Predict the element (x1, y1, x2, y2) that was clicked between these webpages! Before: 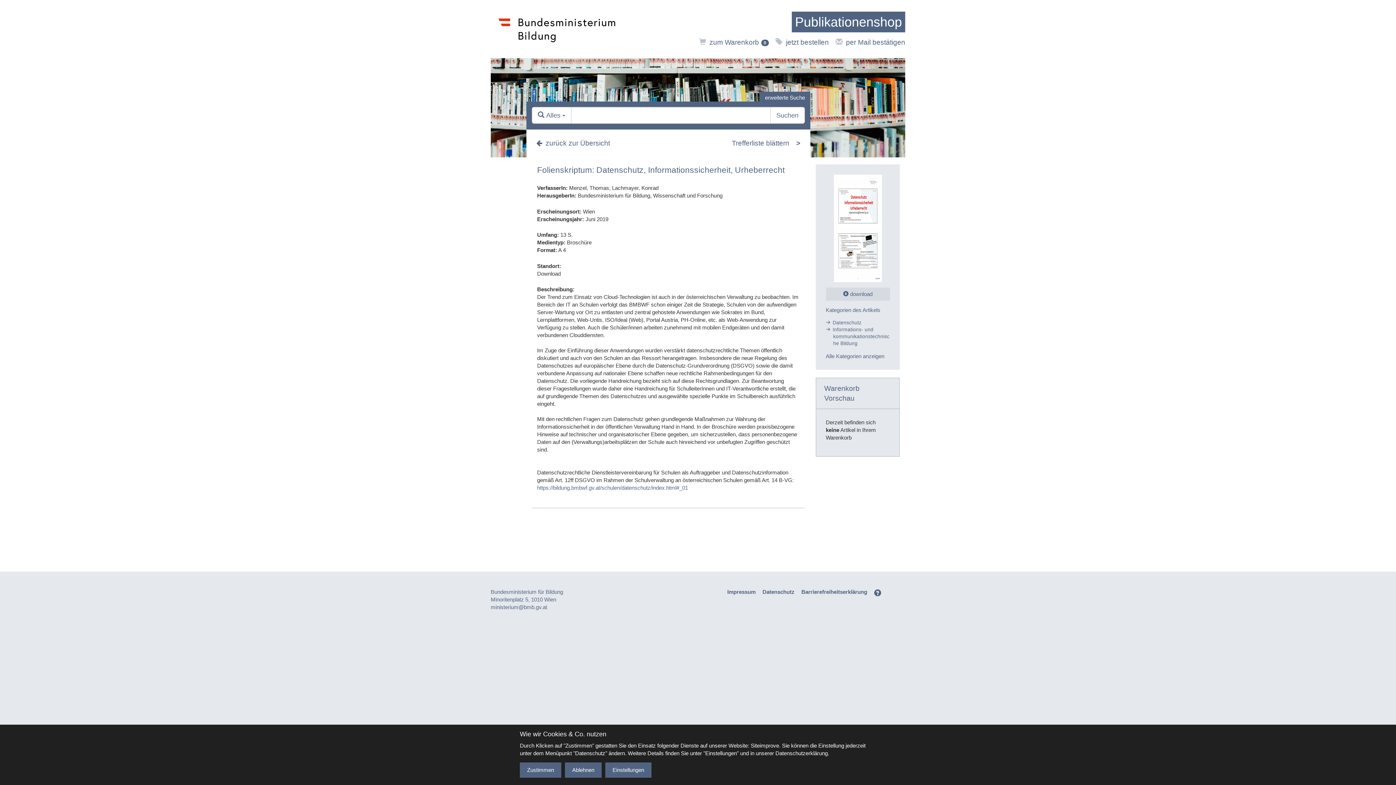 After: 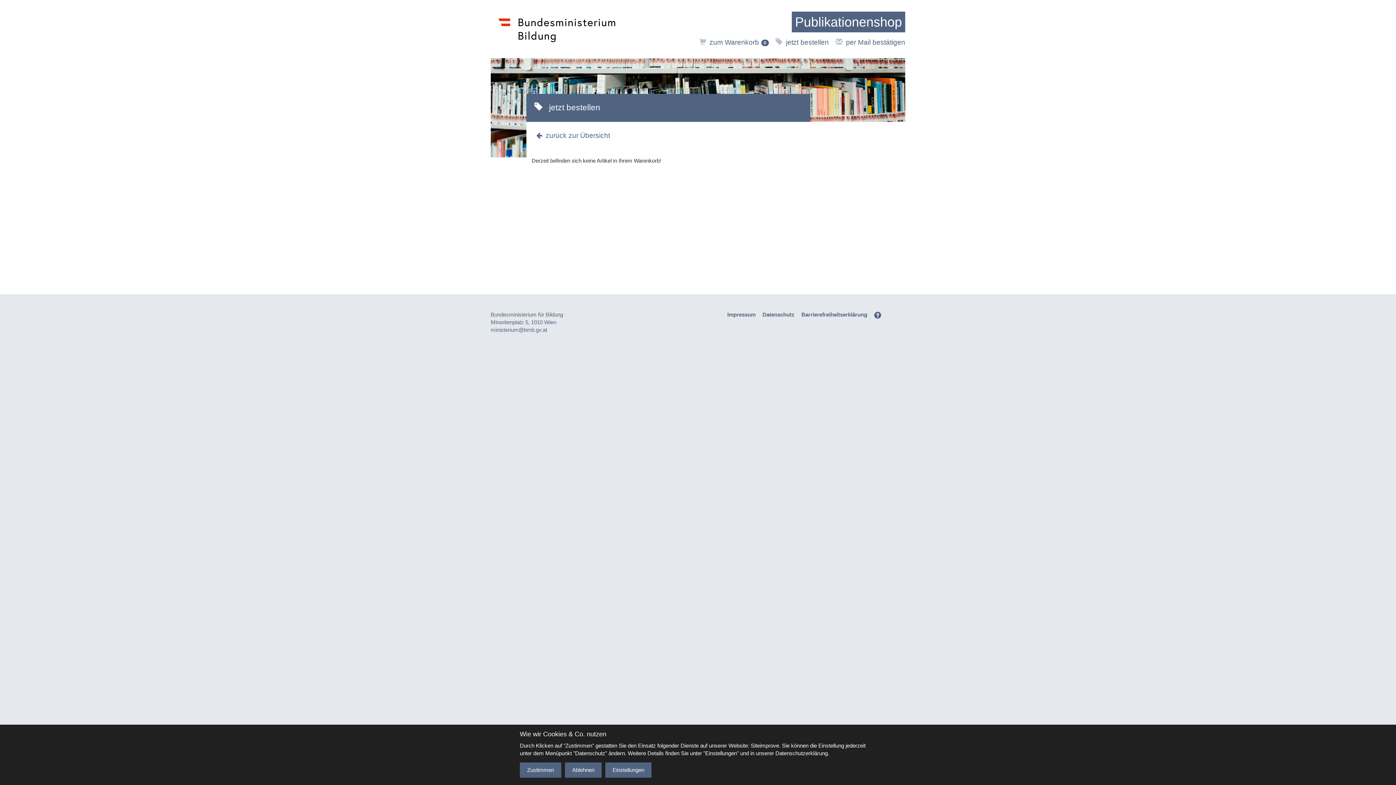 Action: label: jetzt bestellen bbox: (775, 38, 829, 46)